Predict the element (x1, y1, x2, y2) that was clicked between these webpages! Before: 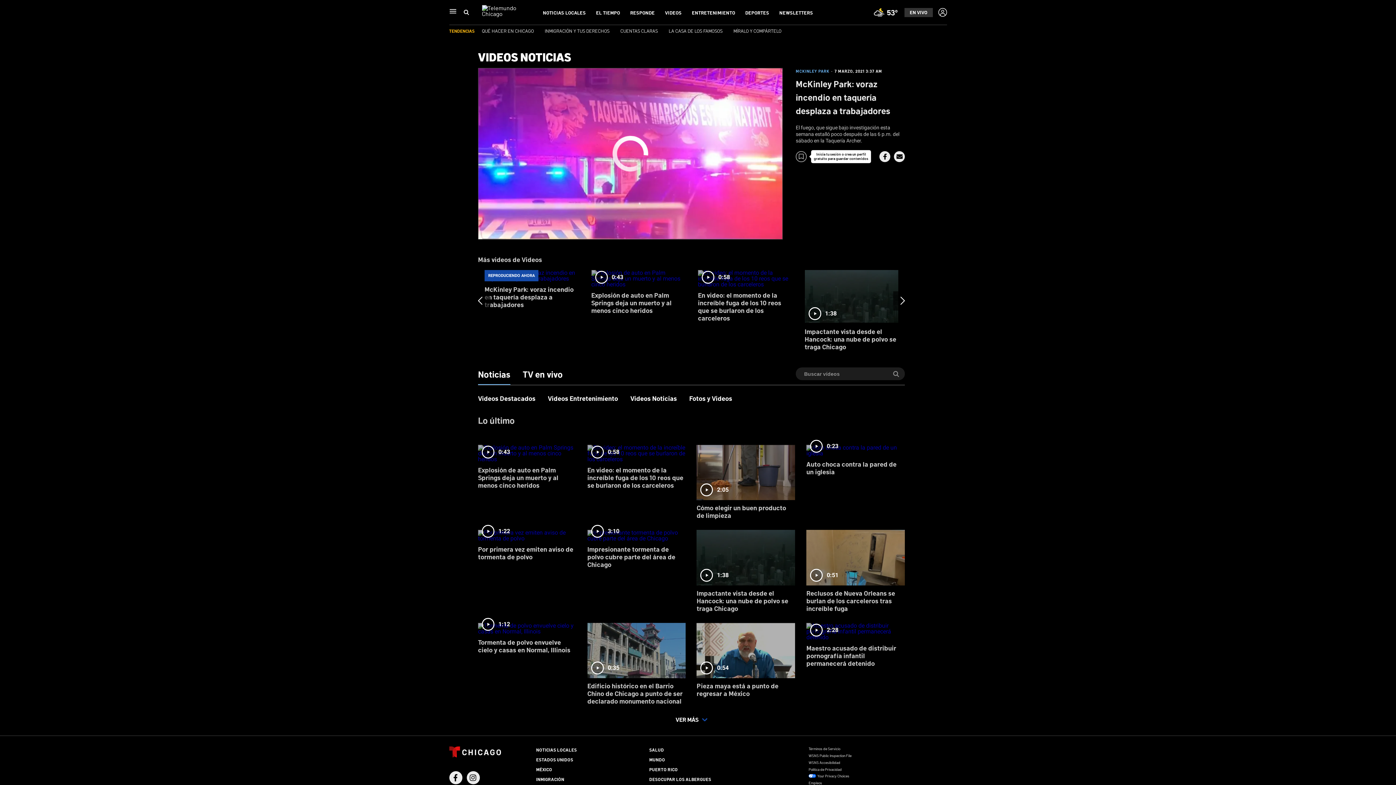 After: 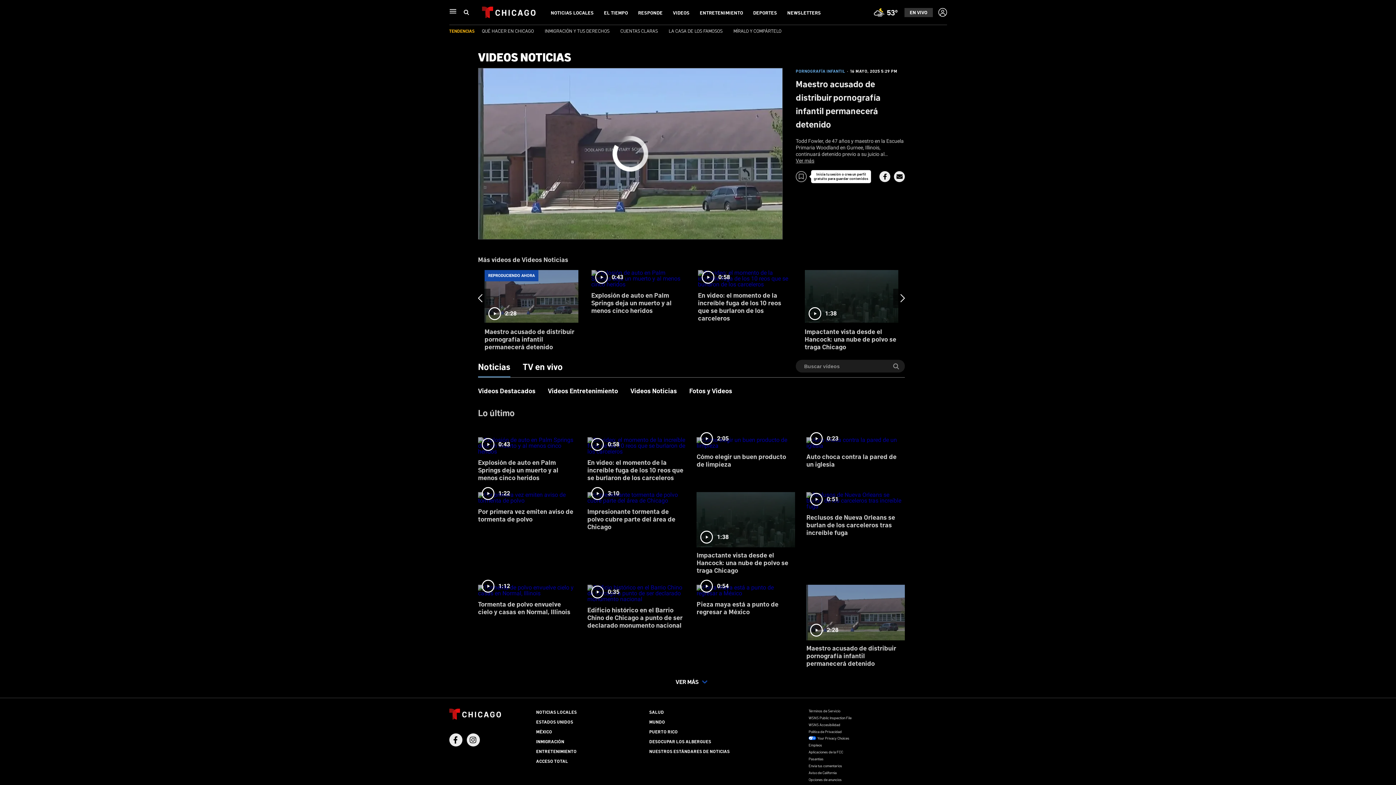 Action: label: 2:28
Maestro acusado de distribuir pornografía infantil permanecerá detenido bbox: (806, 618, 905, 672)